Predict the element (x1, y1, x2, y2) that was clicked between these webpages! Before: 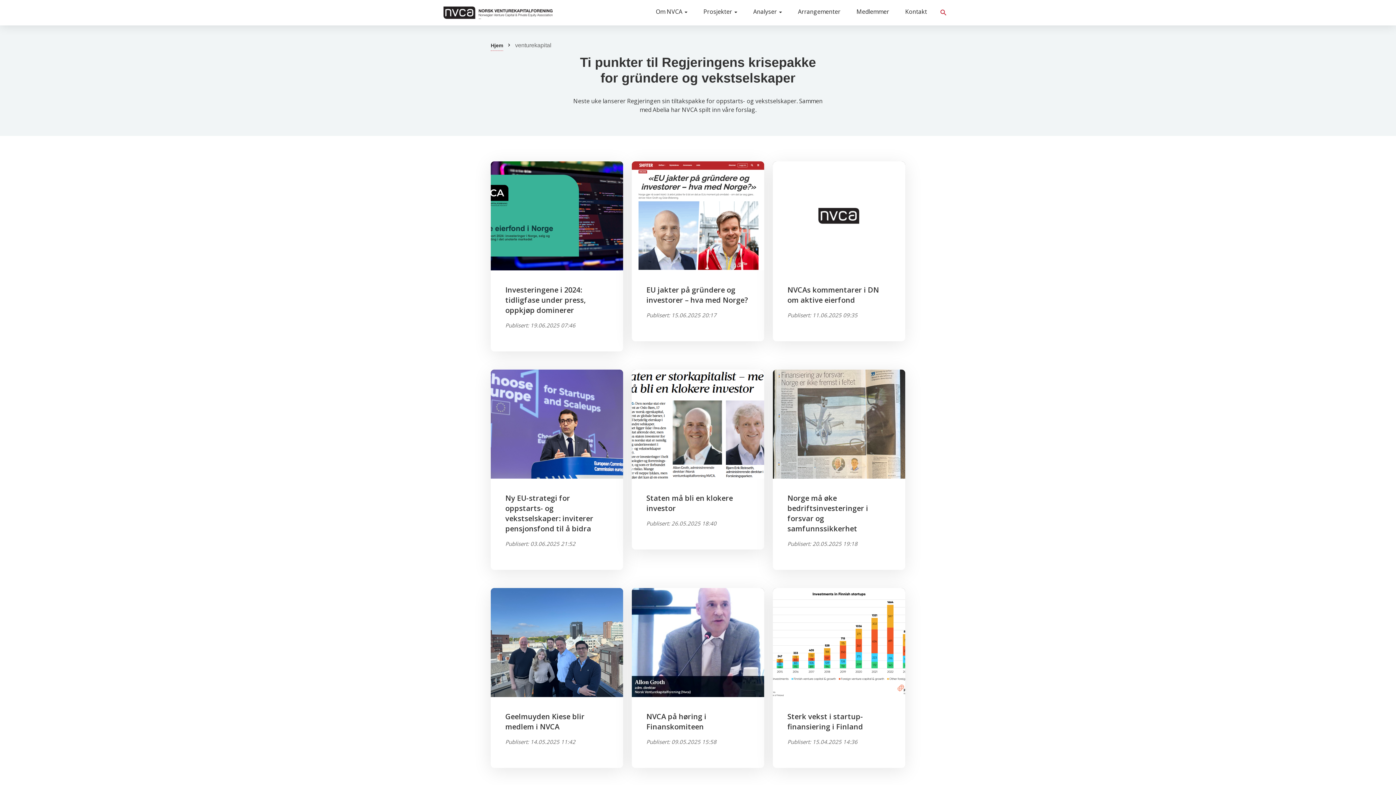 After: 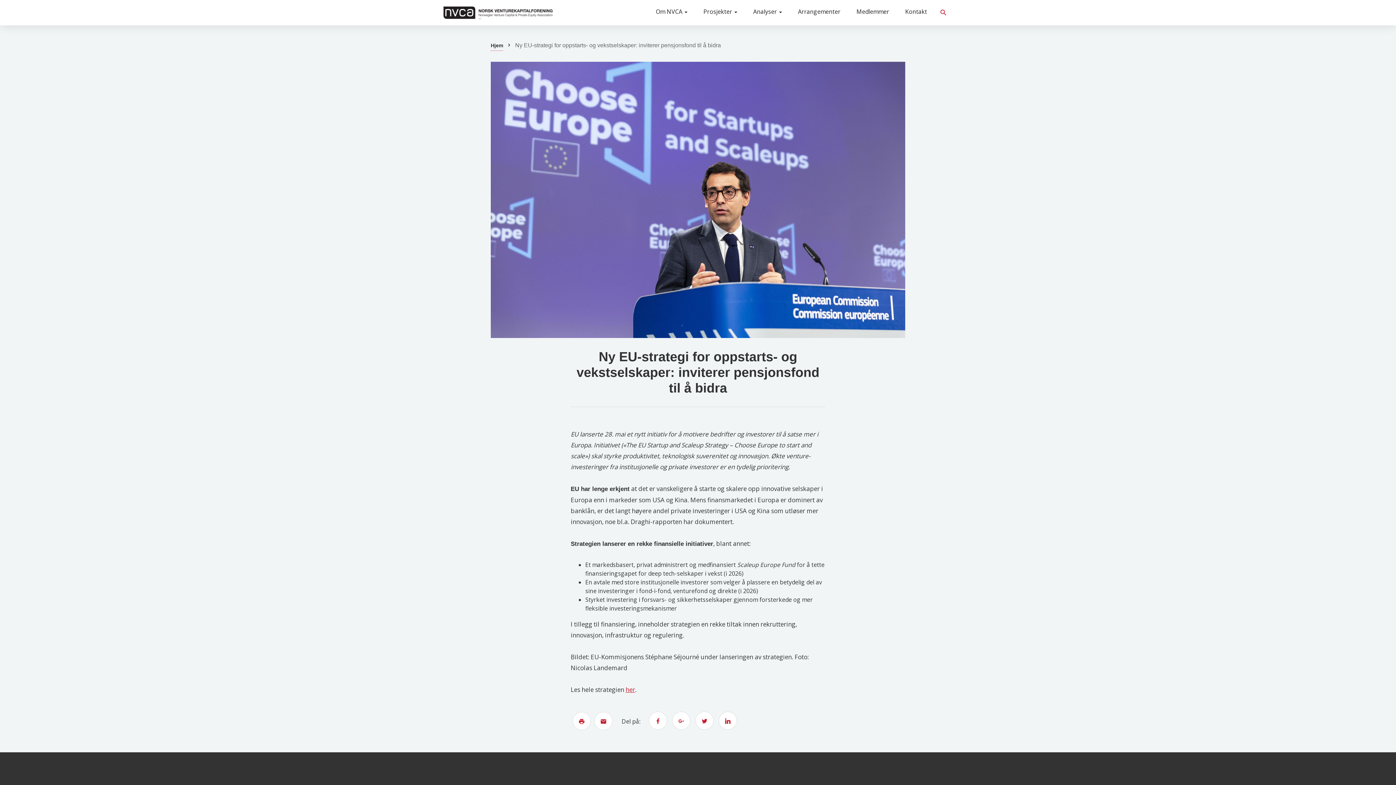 Action: bbox: (490, 369, 623, 570) label: Ny EU-strategi for oppstarts- og vekstselskaper: inviterer pensjonsfond til å bidra
Publisert: 03.06.2025 21:52